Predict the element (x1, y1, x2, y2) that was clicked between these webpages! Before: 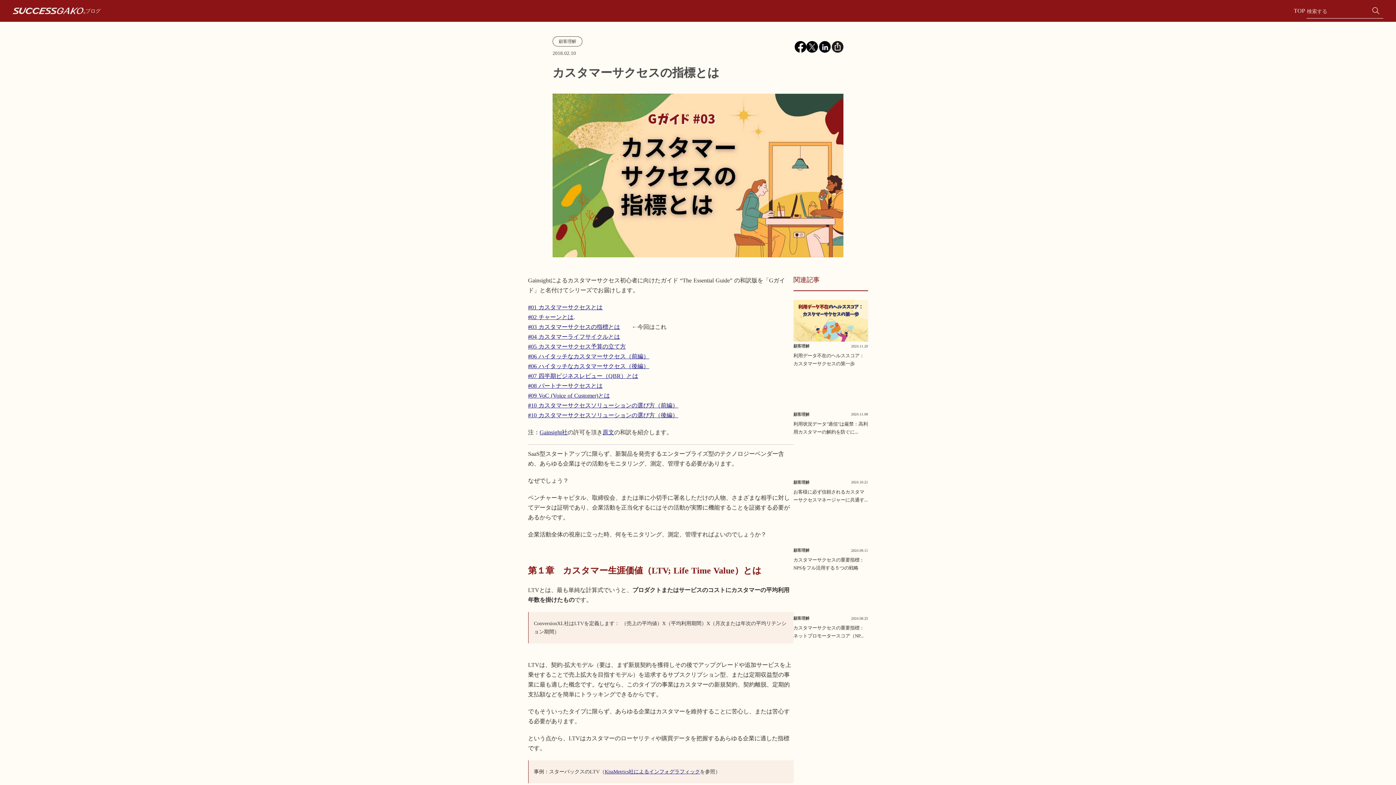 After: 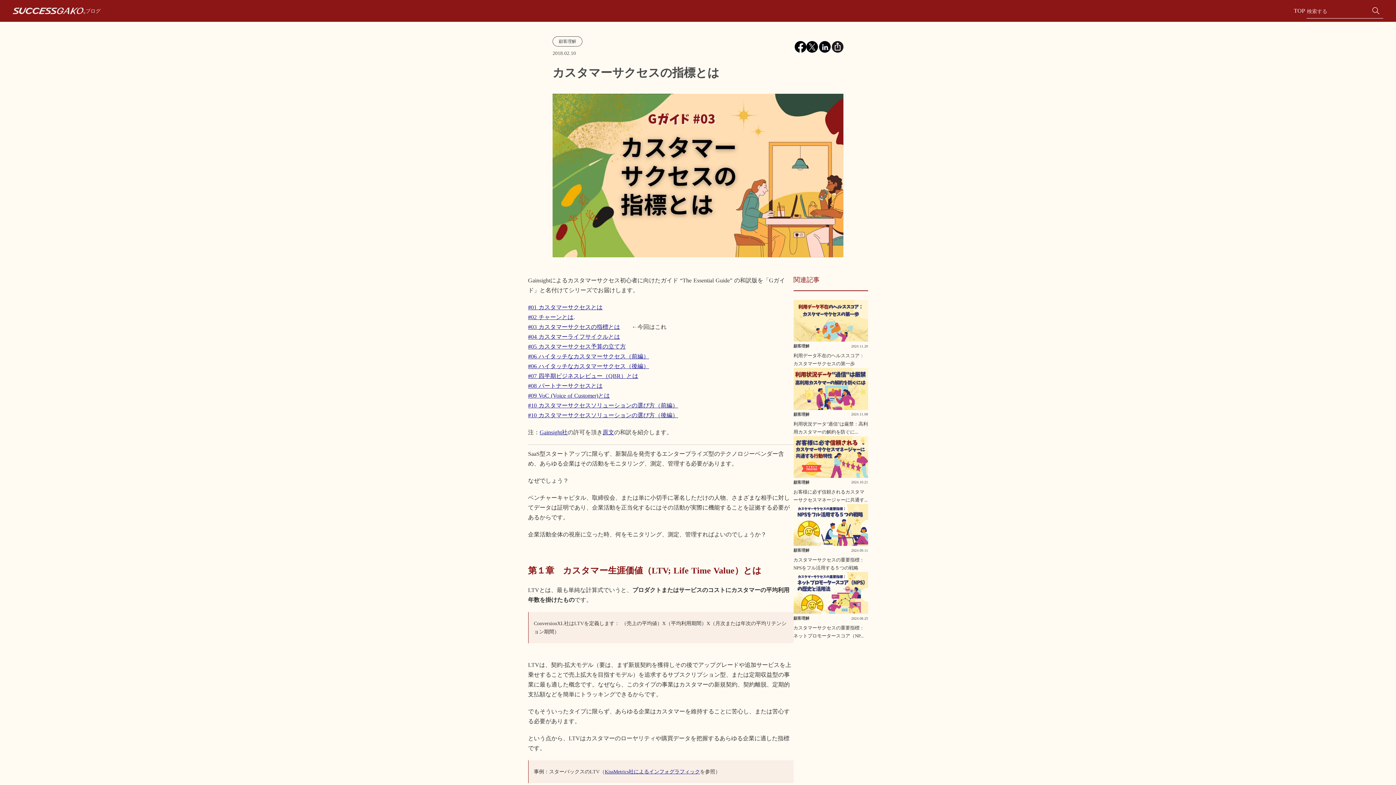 Action: label: #06 ハイタッチなカスタマーサクセス（前編） bbox: (528, 353, 649, 359)